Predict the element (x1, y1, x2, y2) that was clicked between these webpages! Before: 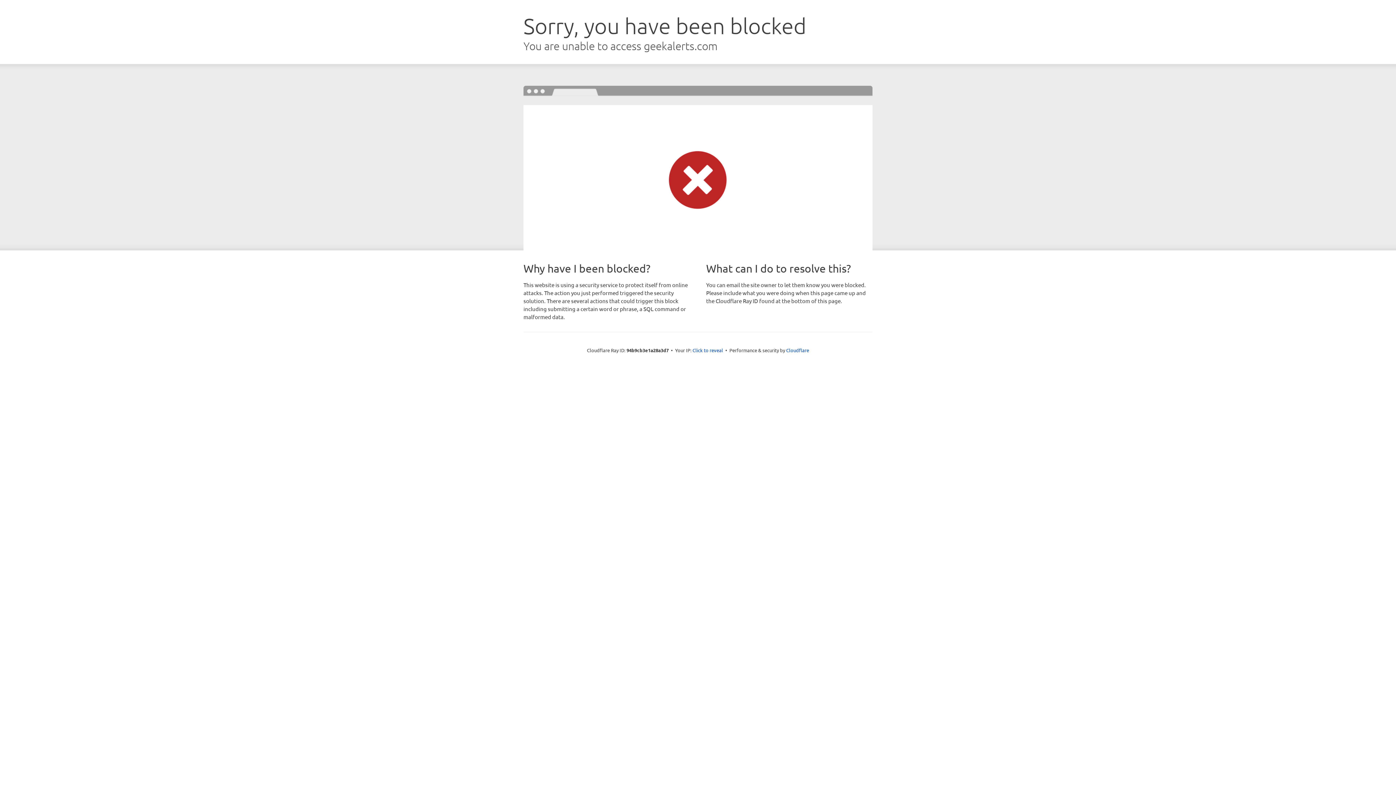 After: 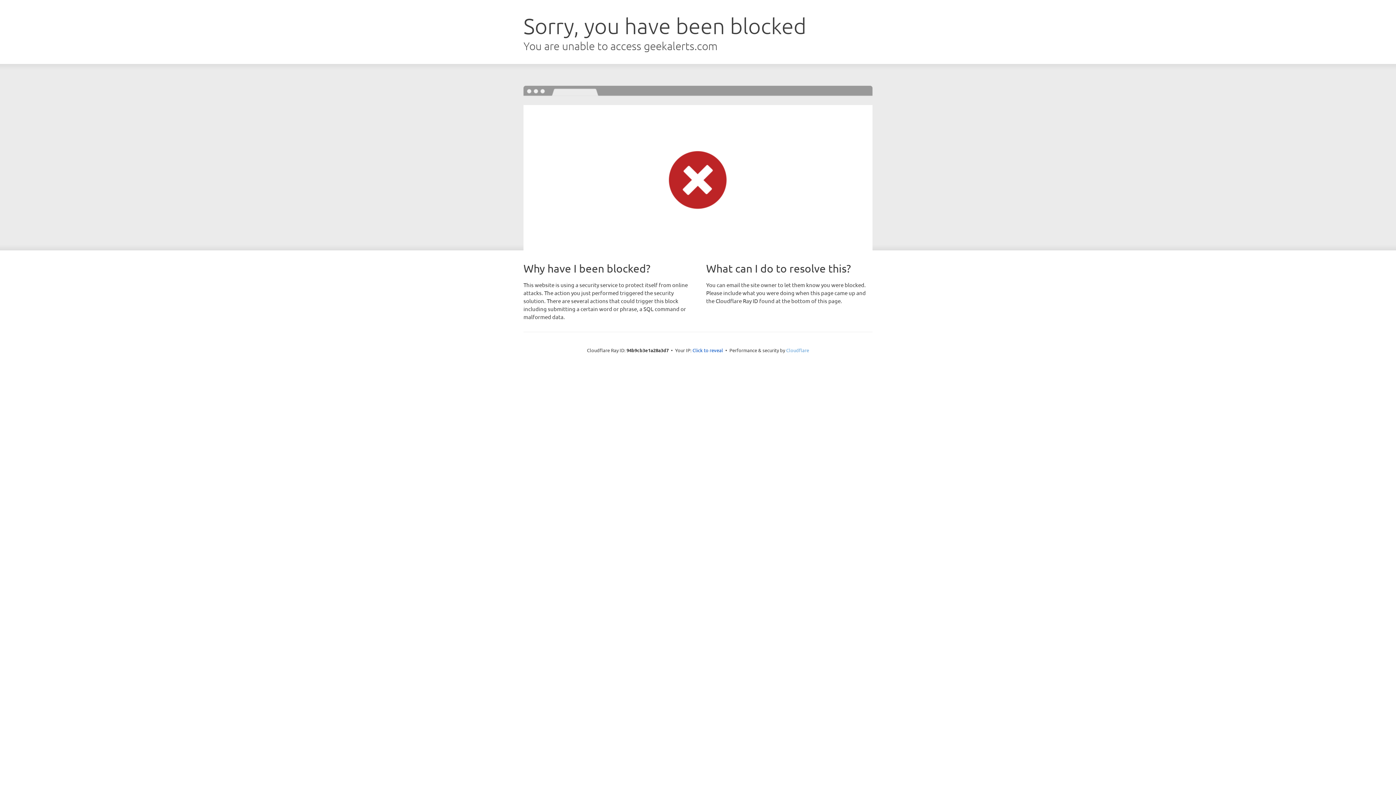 Action: bbox: (786, 347, 809, 353) label: Cloudflare